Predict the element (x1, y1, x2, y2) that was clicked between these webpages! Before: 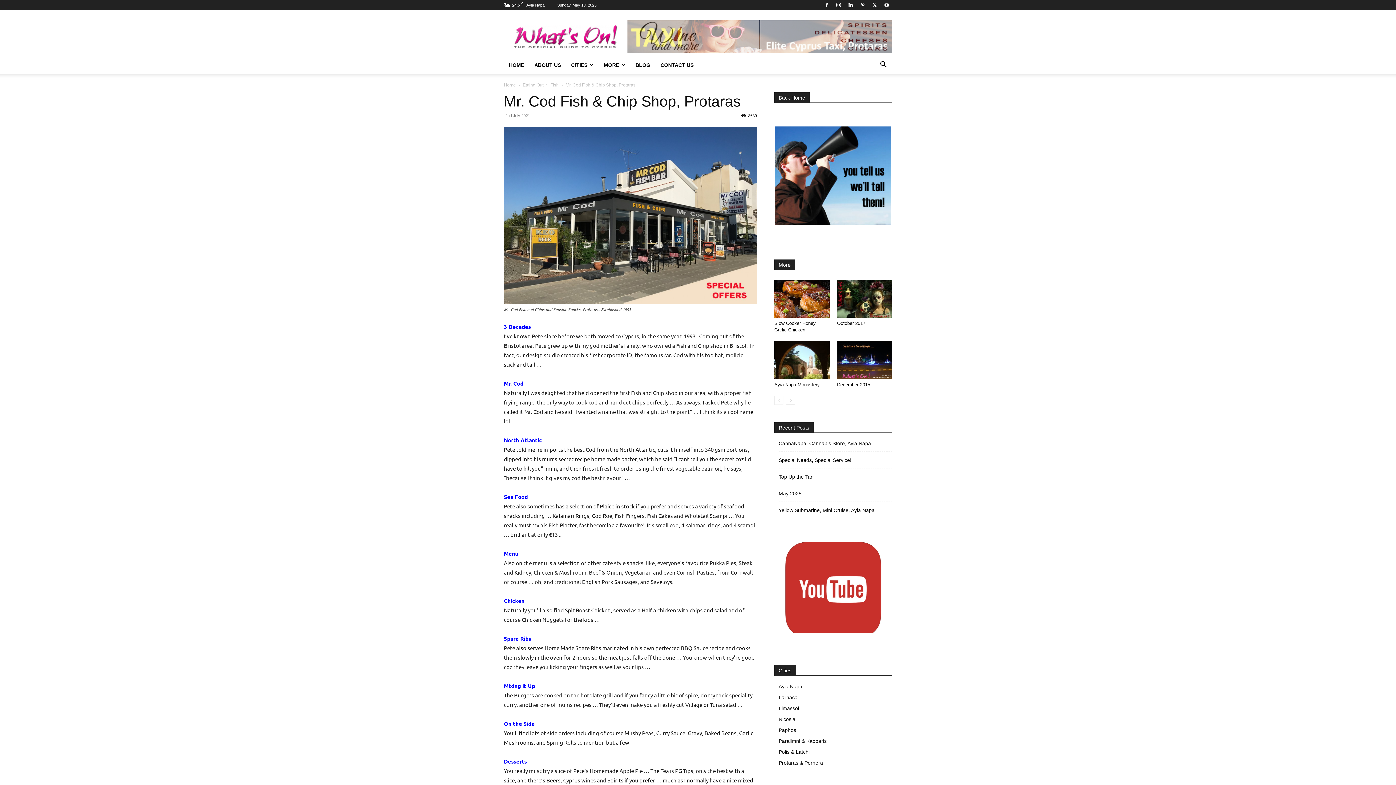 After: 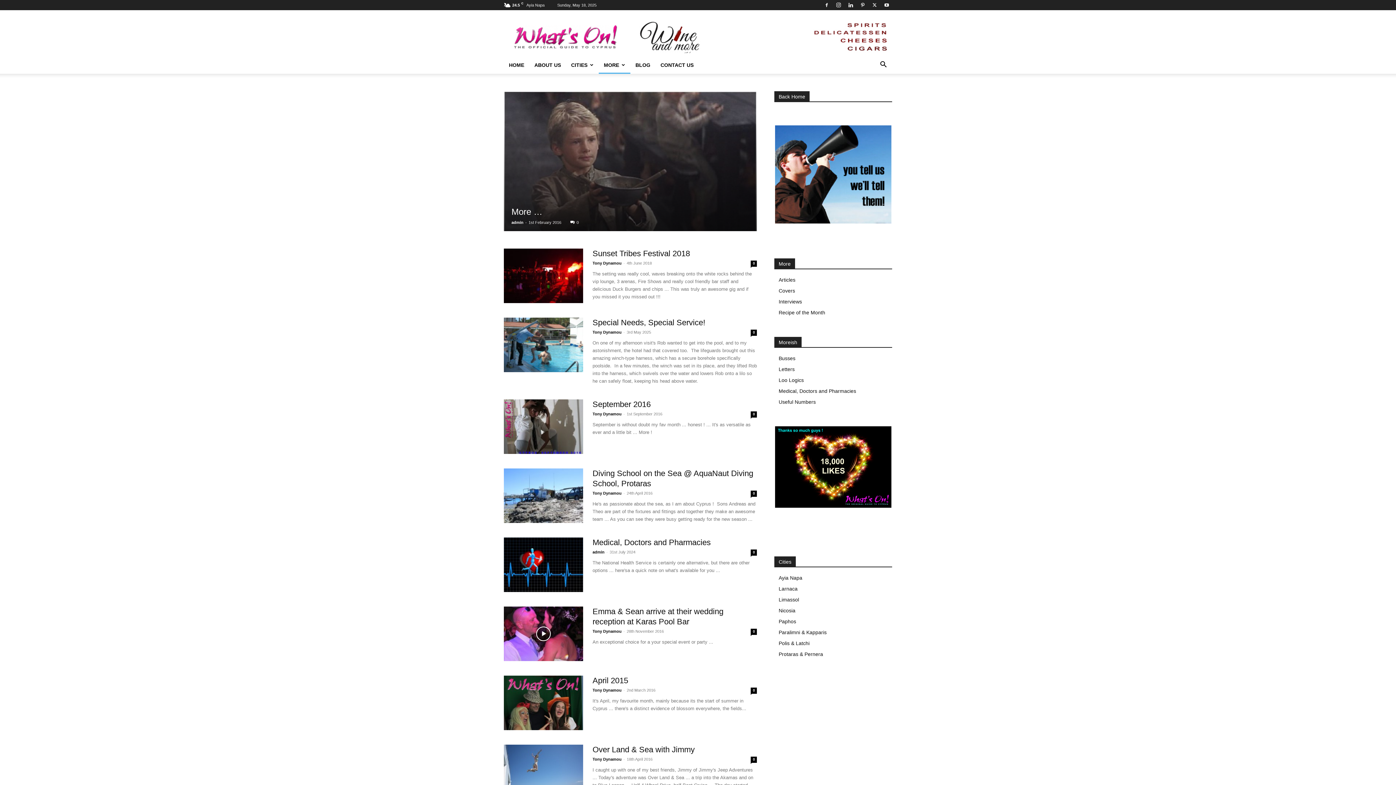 Action: bbox: (774, 259, 795, 269) label: More